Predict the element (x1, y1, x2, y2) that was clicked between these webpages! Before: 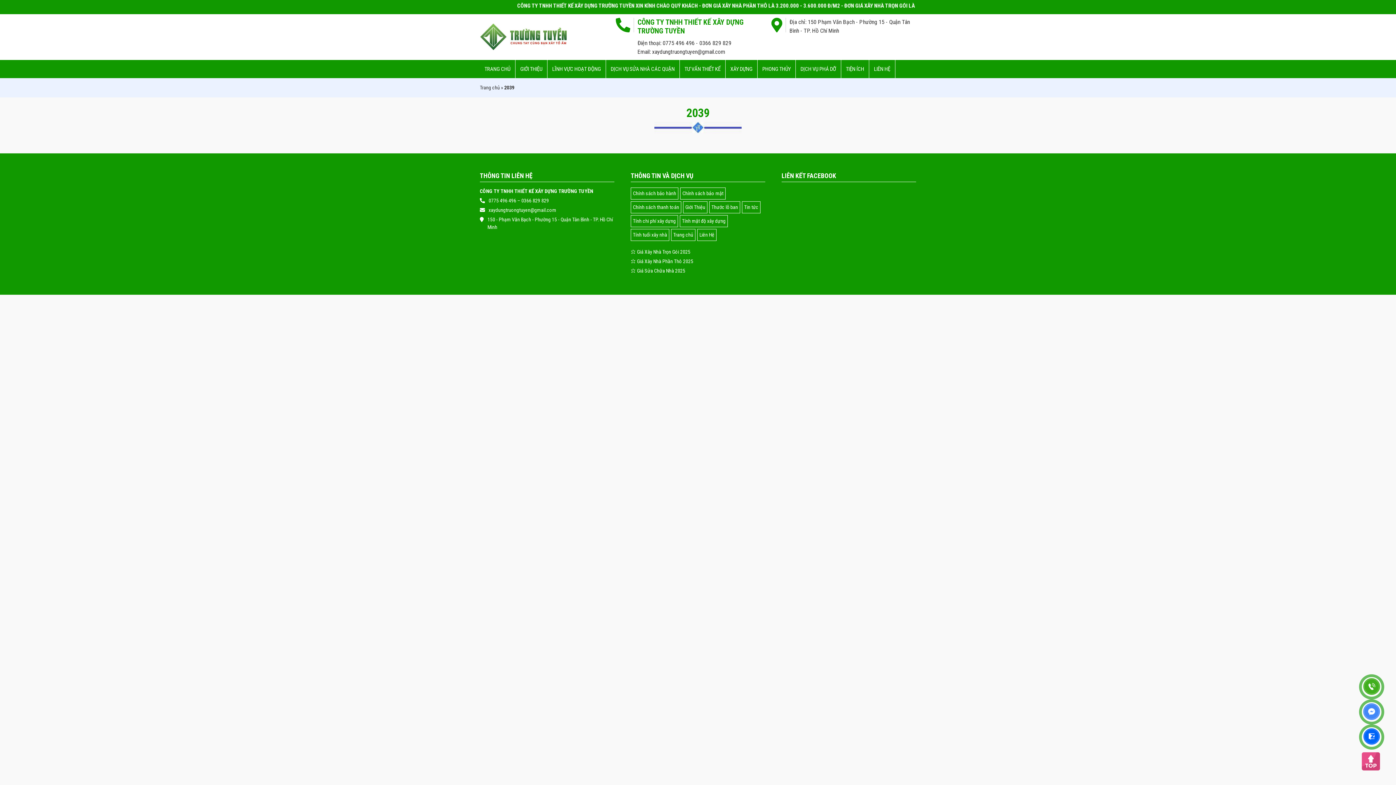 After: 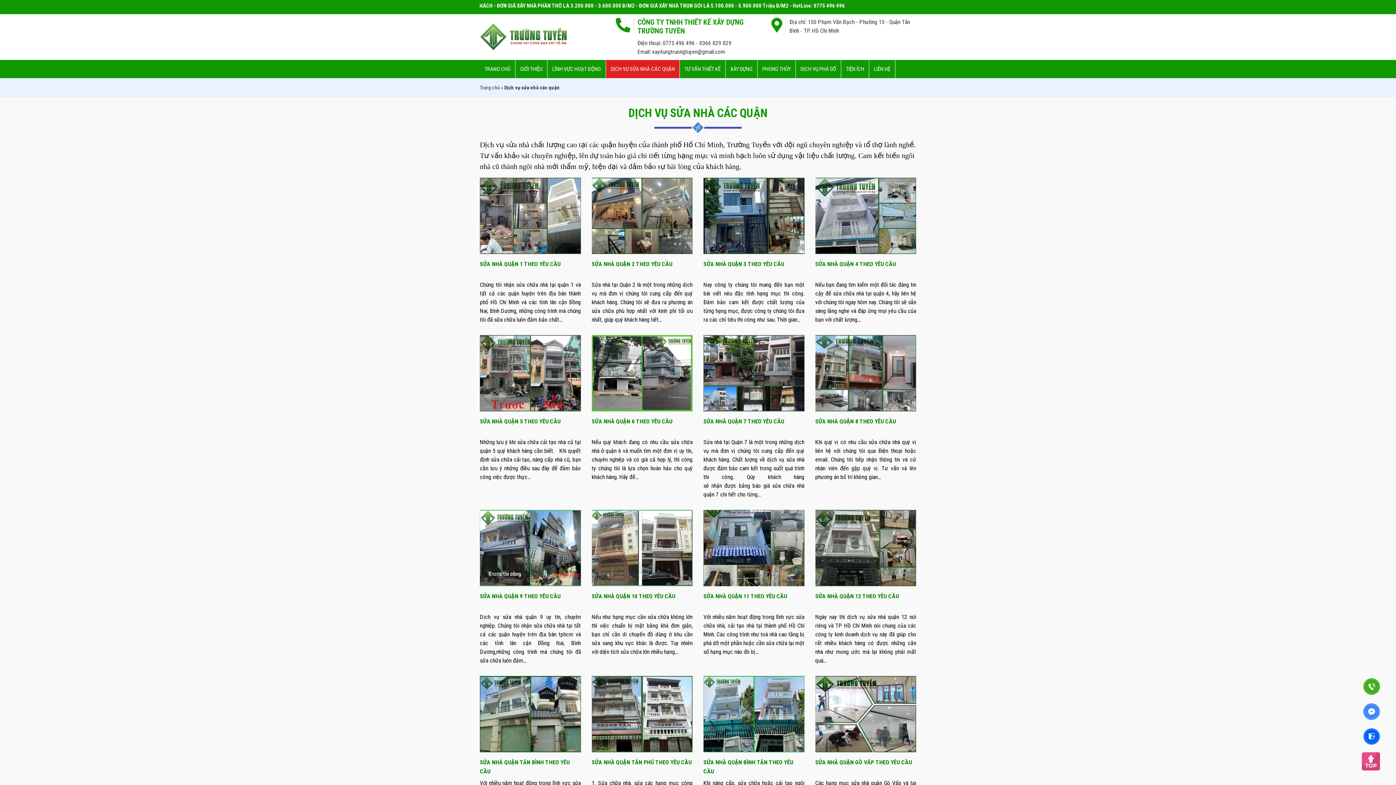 Action: bbox: (606, 60, 680, 78) label: DỊCH VỤ SỬA NHÀ CÁC QUẬN